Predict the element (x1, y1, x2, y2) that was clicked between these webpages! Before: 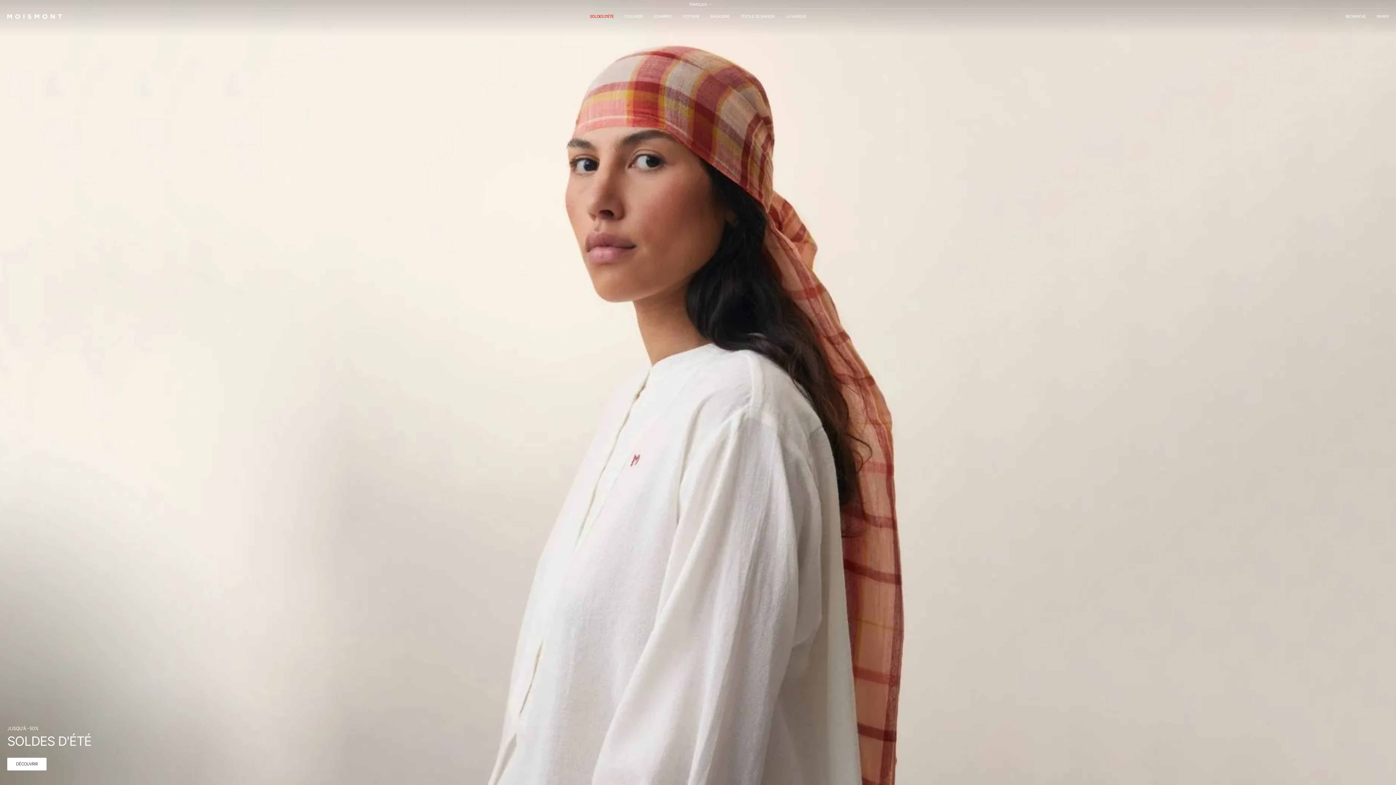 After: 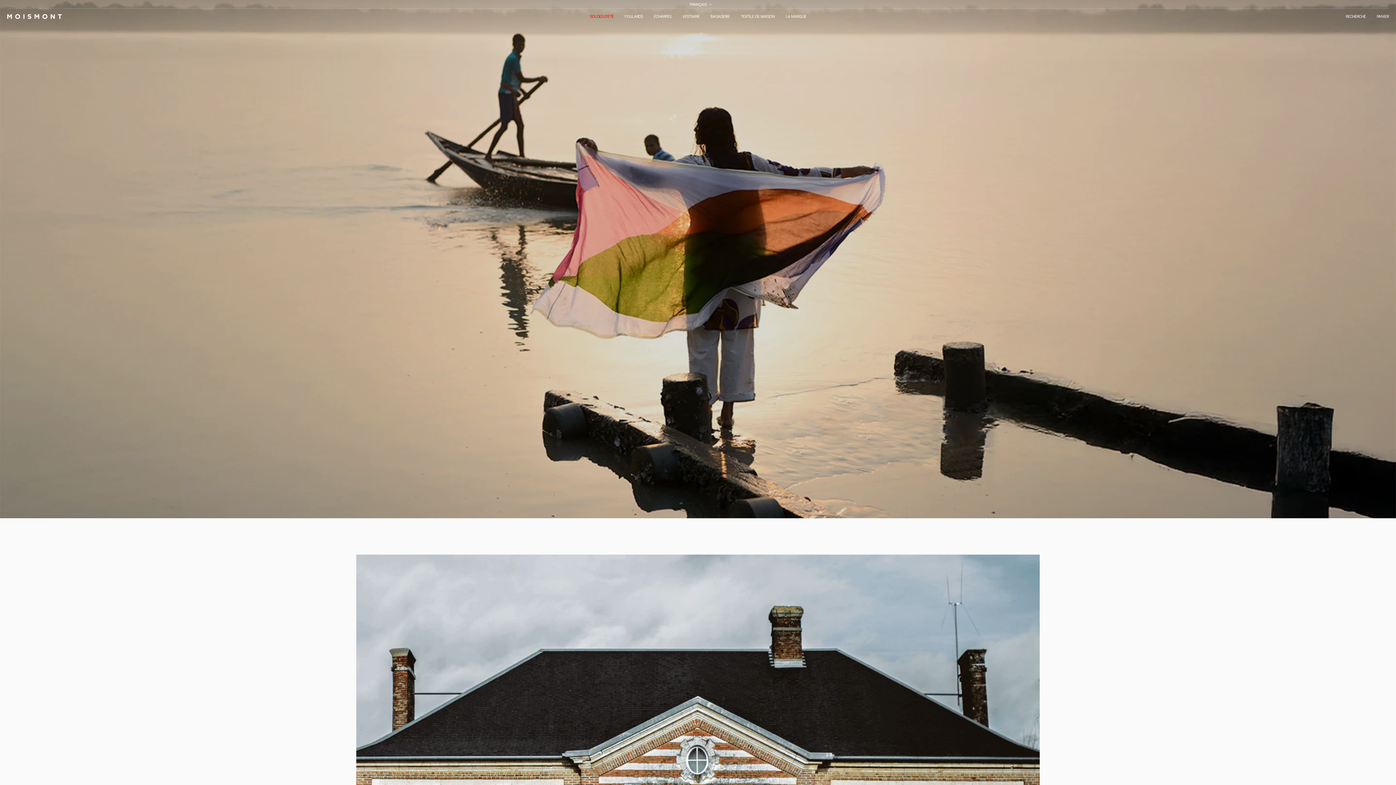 Action: bbox: (780, 8, 811, 24) label: LA MARQUE